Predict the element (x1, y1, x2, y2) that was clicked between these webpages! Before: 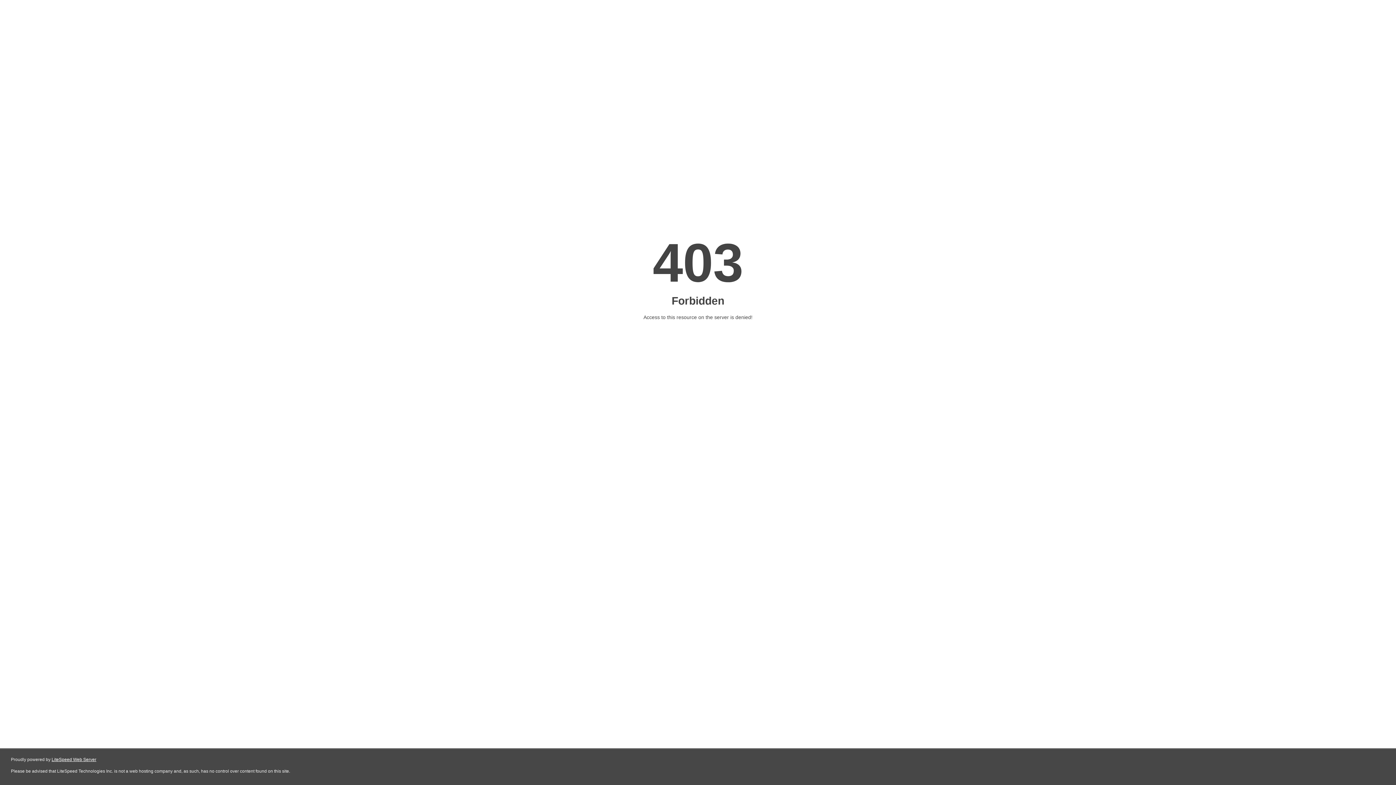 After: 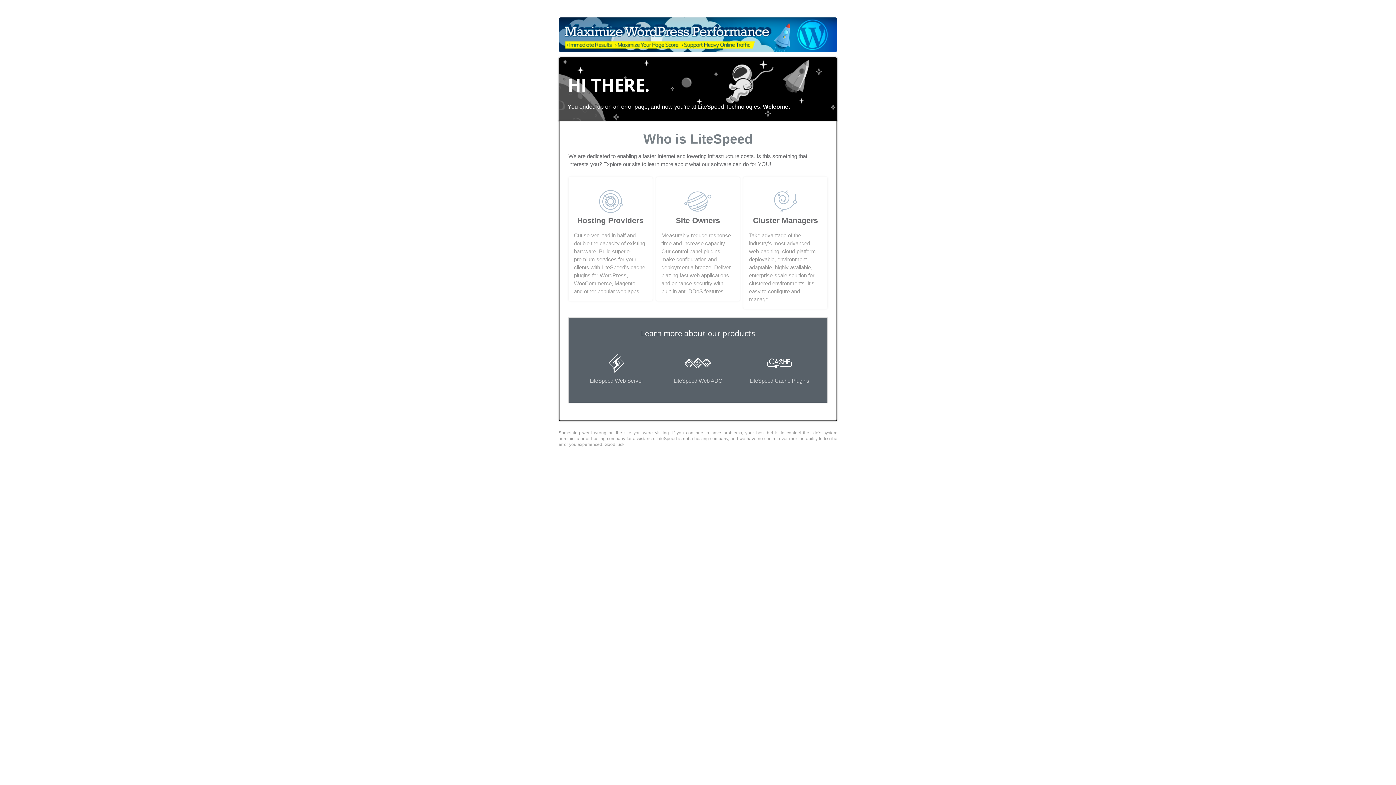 Action: bbox: (51, 757, 96, 762) label: LiteSpeed Web Server